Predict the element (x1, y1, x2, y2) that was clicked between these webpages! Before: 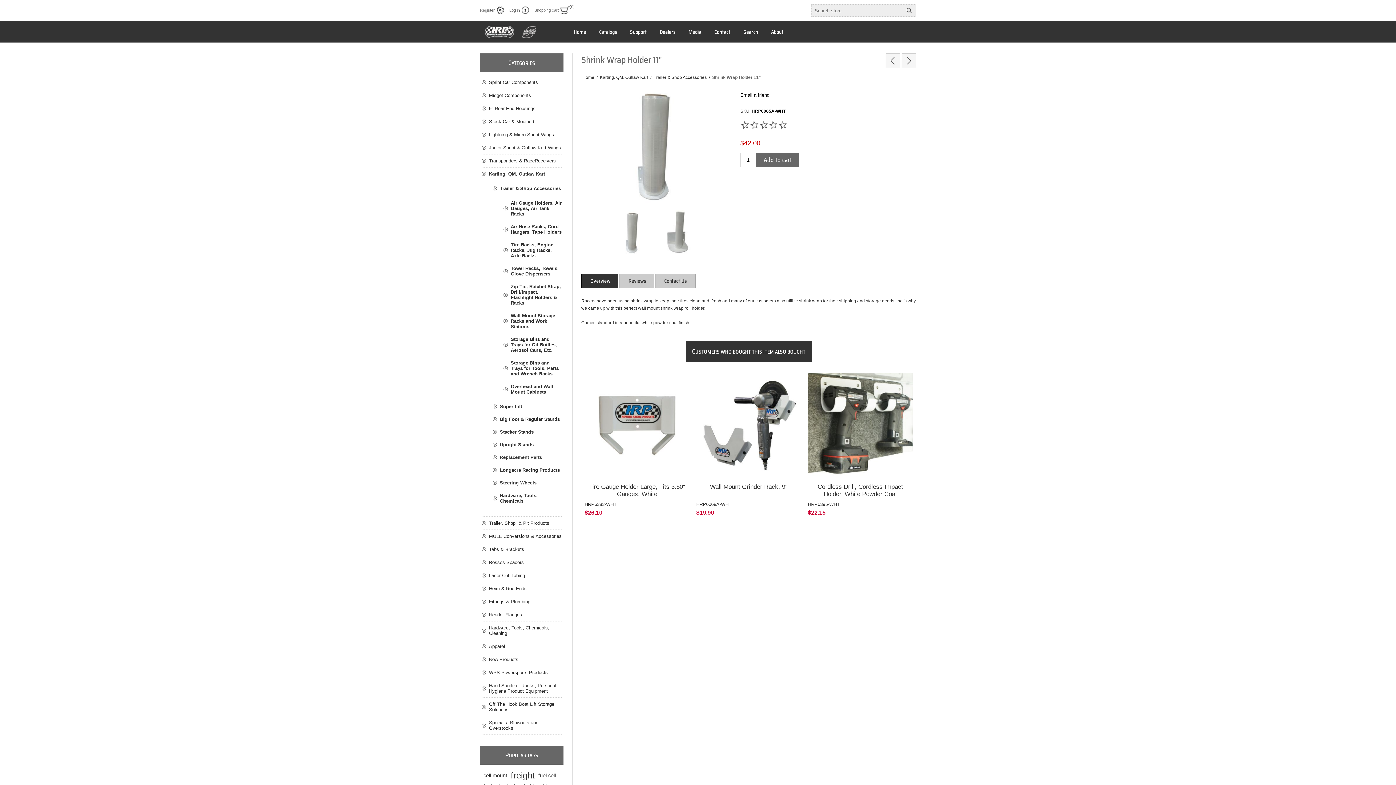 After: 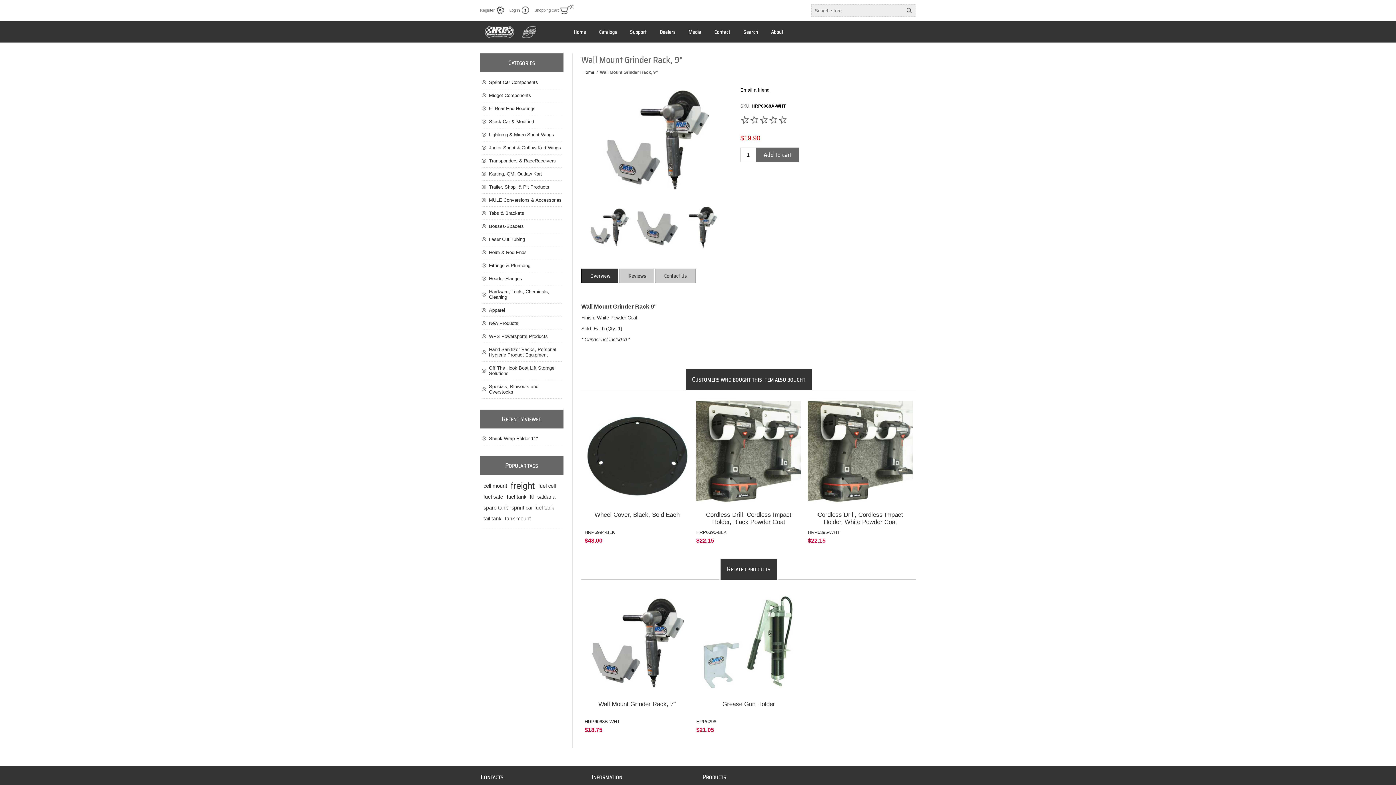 Action: bbox: (696, 483, 801, 490) label: Wall Mount Grinder Rack, 9"